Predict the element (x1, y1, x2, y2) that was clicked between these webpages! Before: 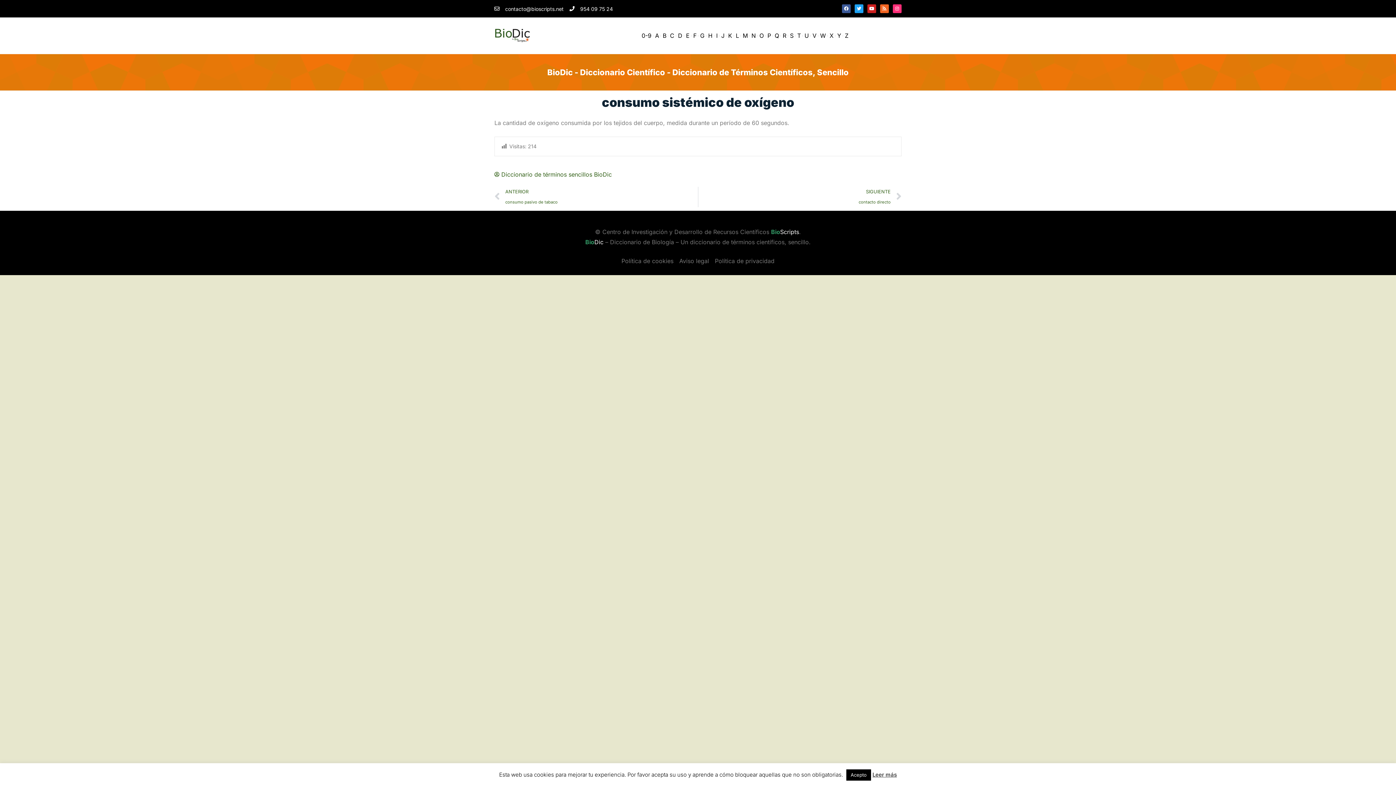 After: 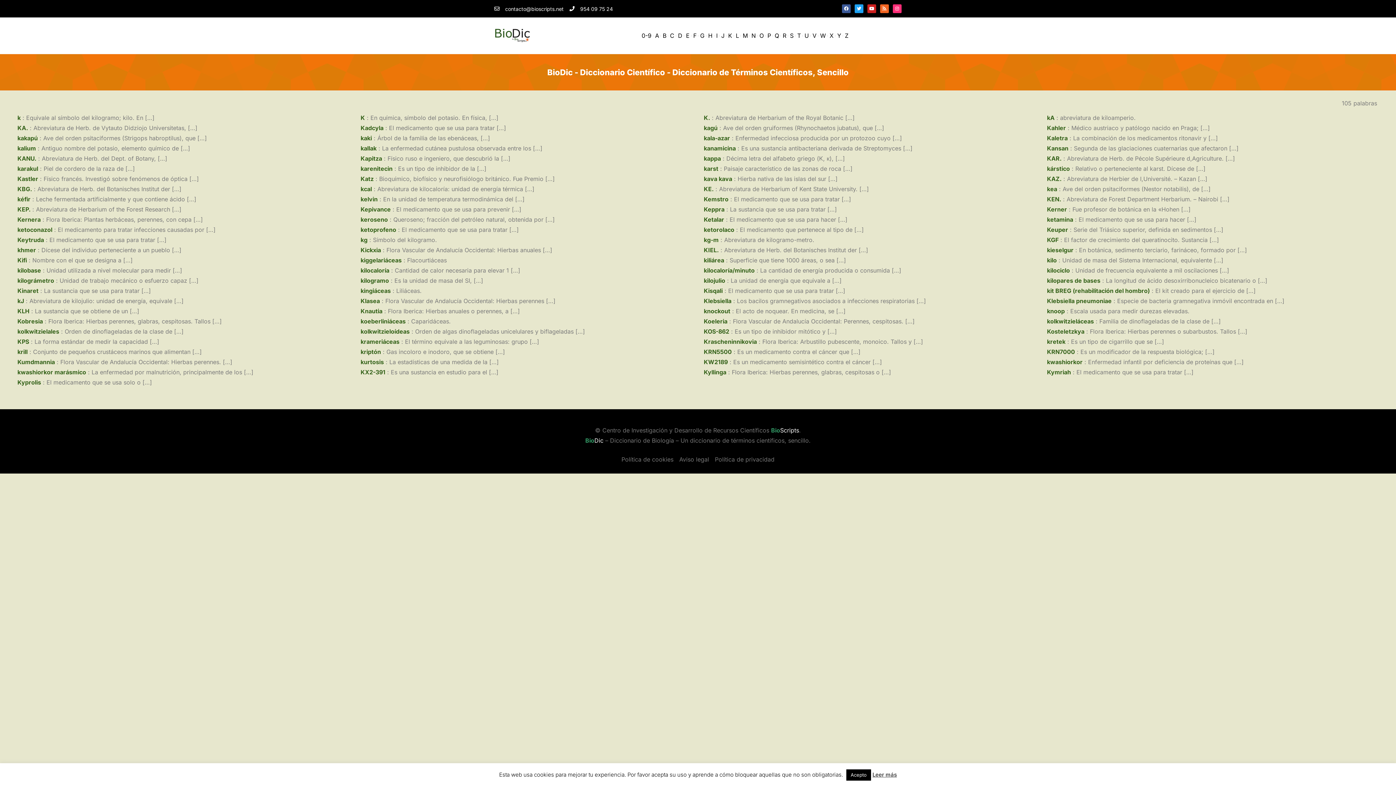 Action: bbox: (728, 30, 732, 40) label: K